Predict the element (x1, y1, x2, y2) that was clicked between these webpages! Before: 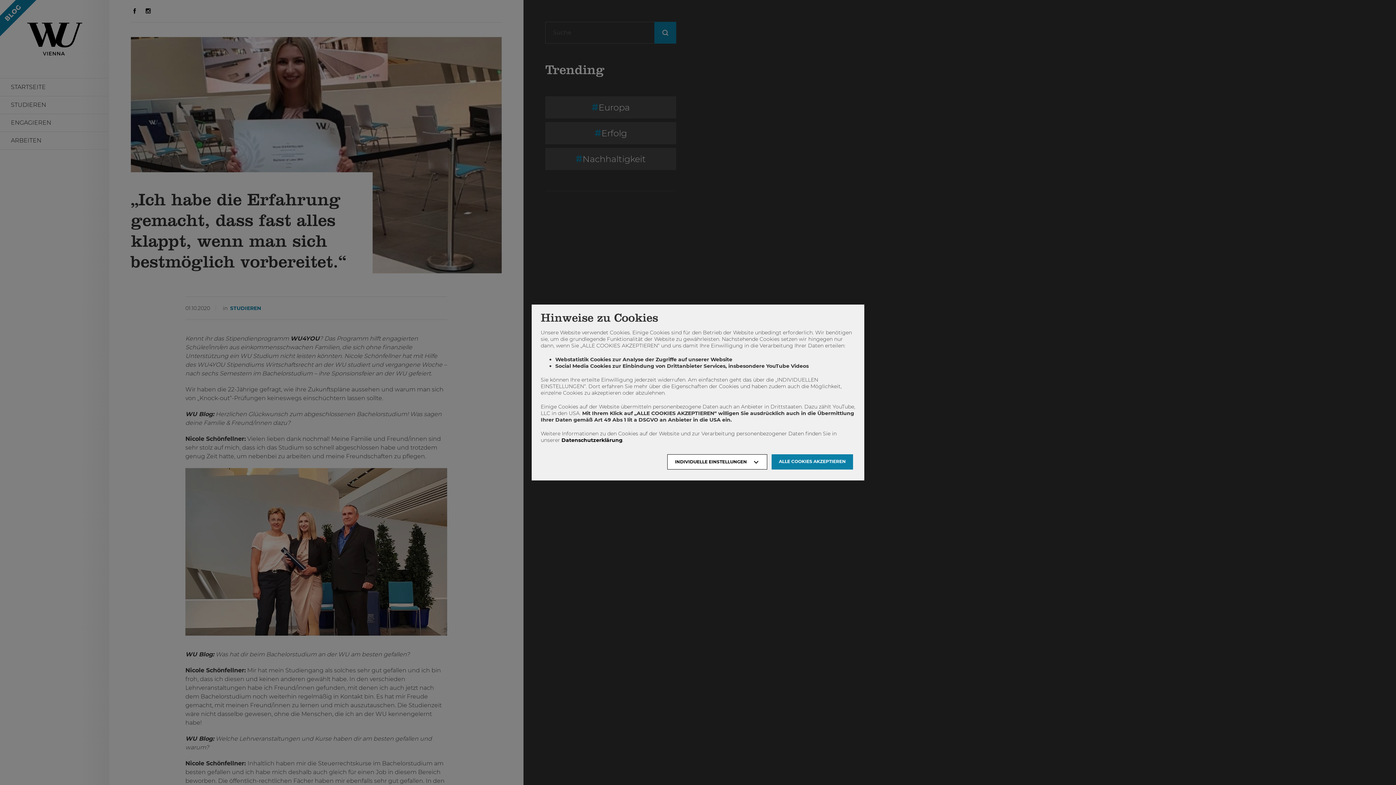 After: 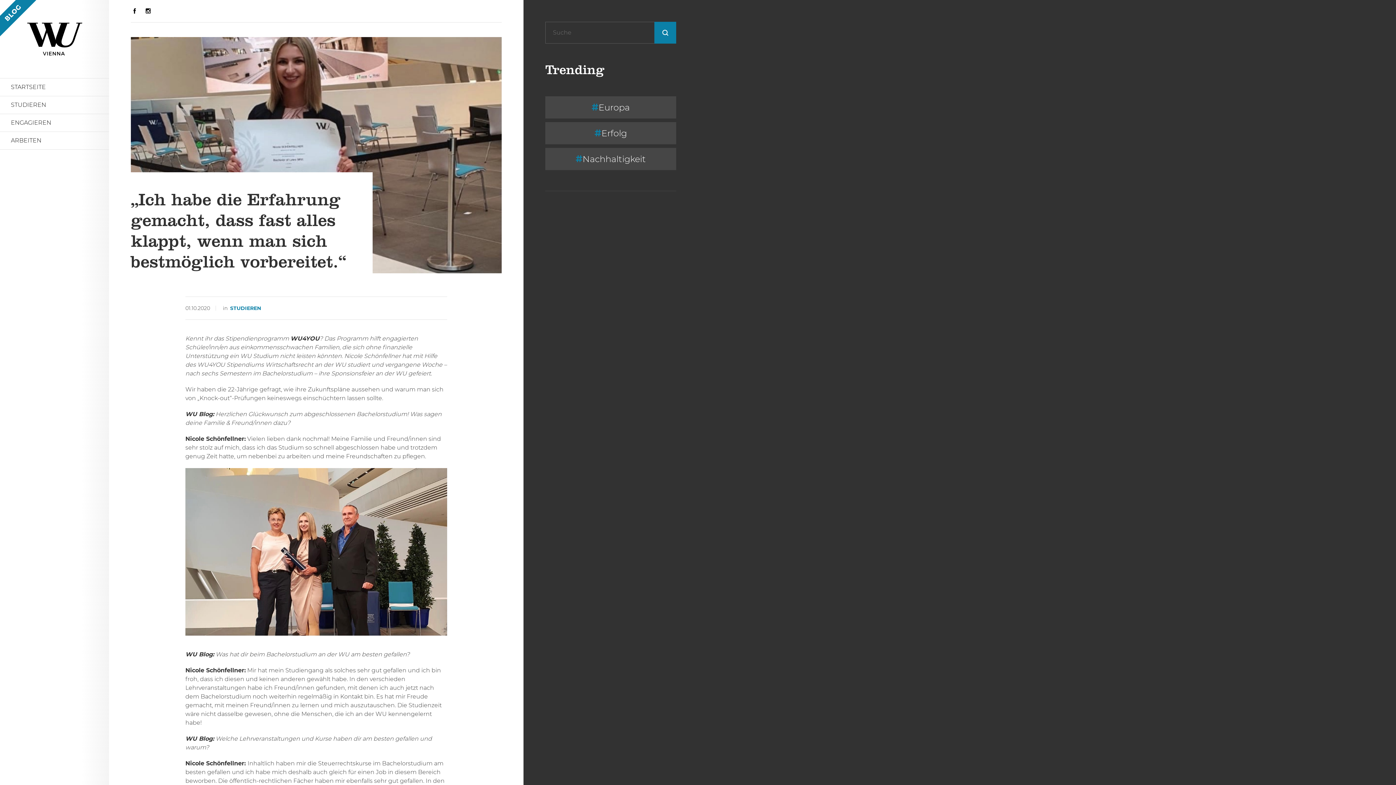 Action: bbox: (771, 454, 853, 469) label: ALLE COOKIES AKZEPTIEREN